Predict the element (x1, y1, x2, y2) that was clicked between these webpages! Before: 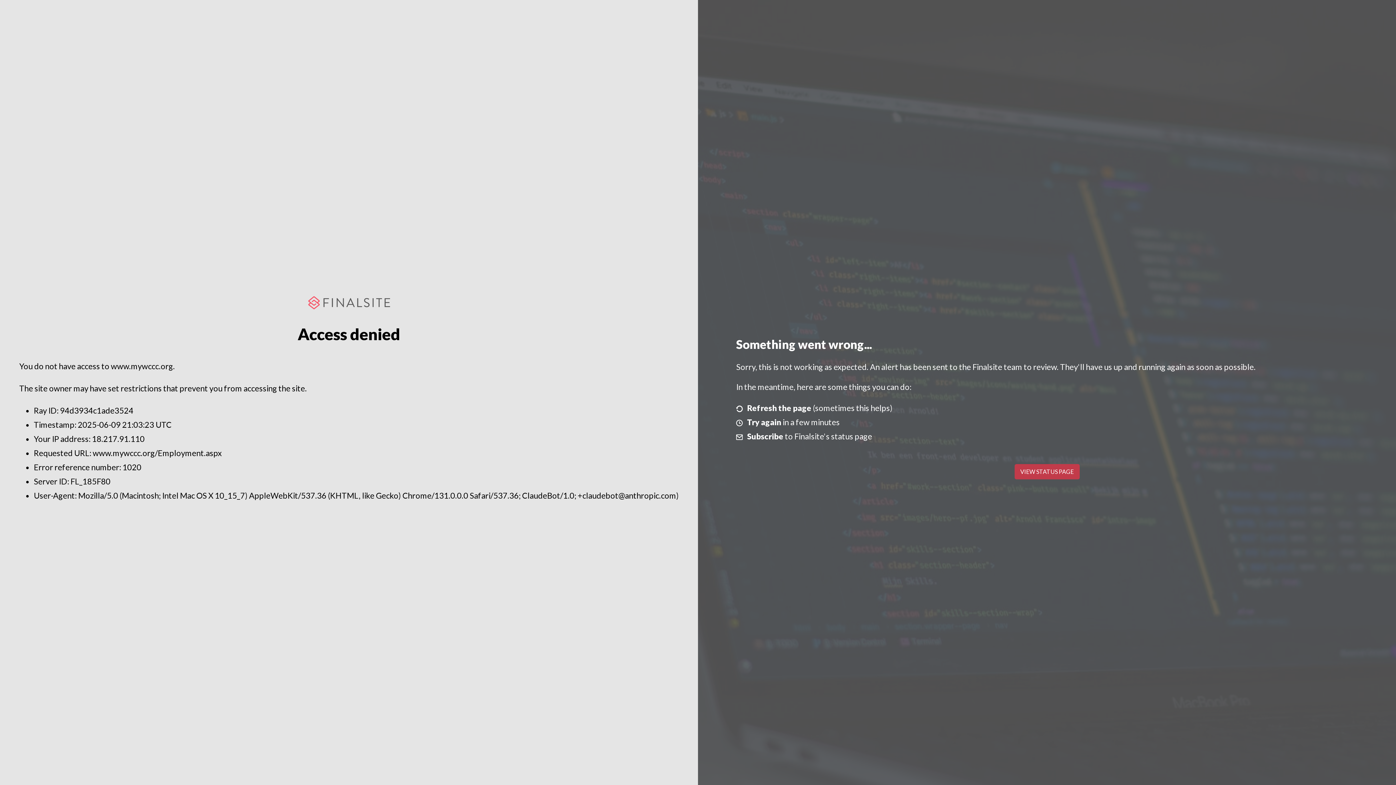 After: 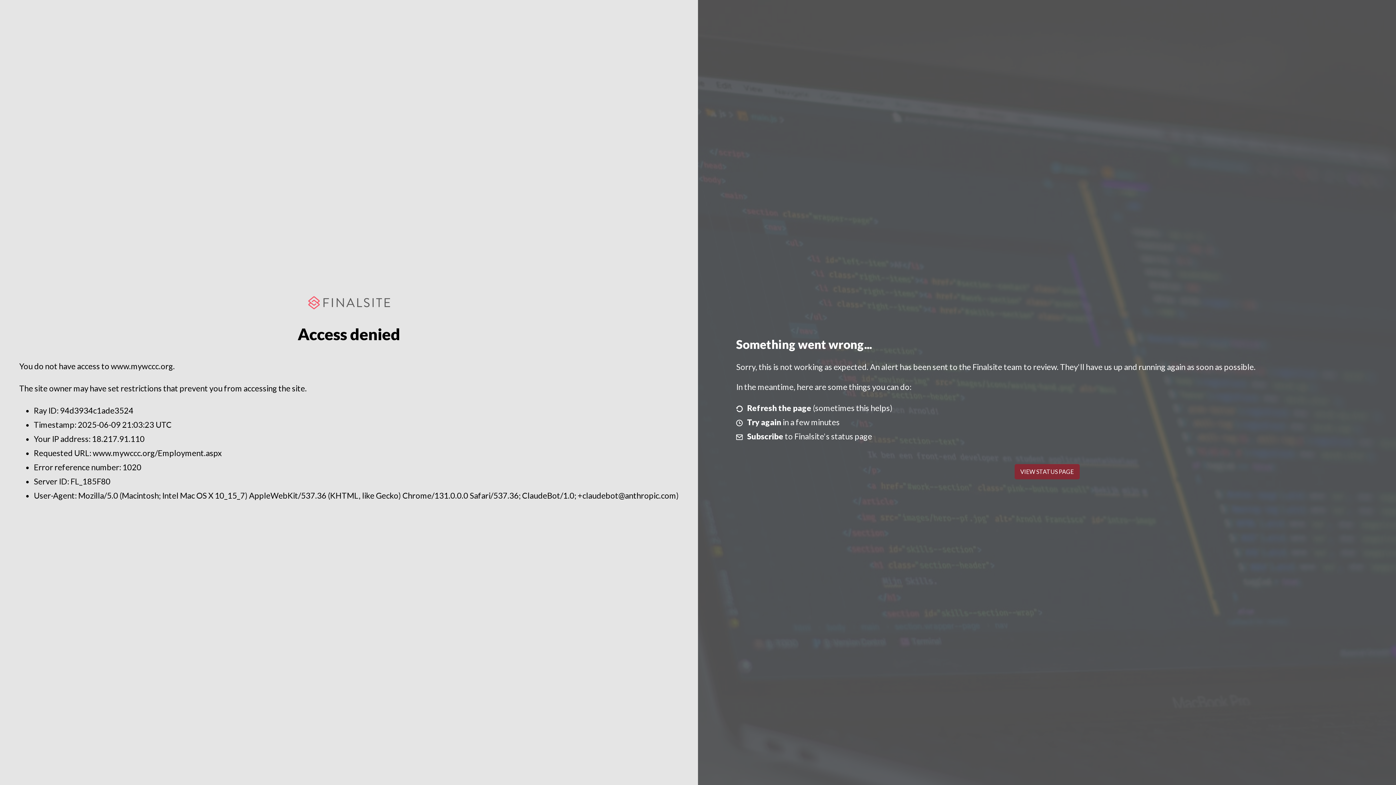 Action: bbox: (1014, 464, 1079, 479) label: VIEW STATUS PAGE